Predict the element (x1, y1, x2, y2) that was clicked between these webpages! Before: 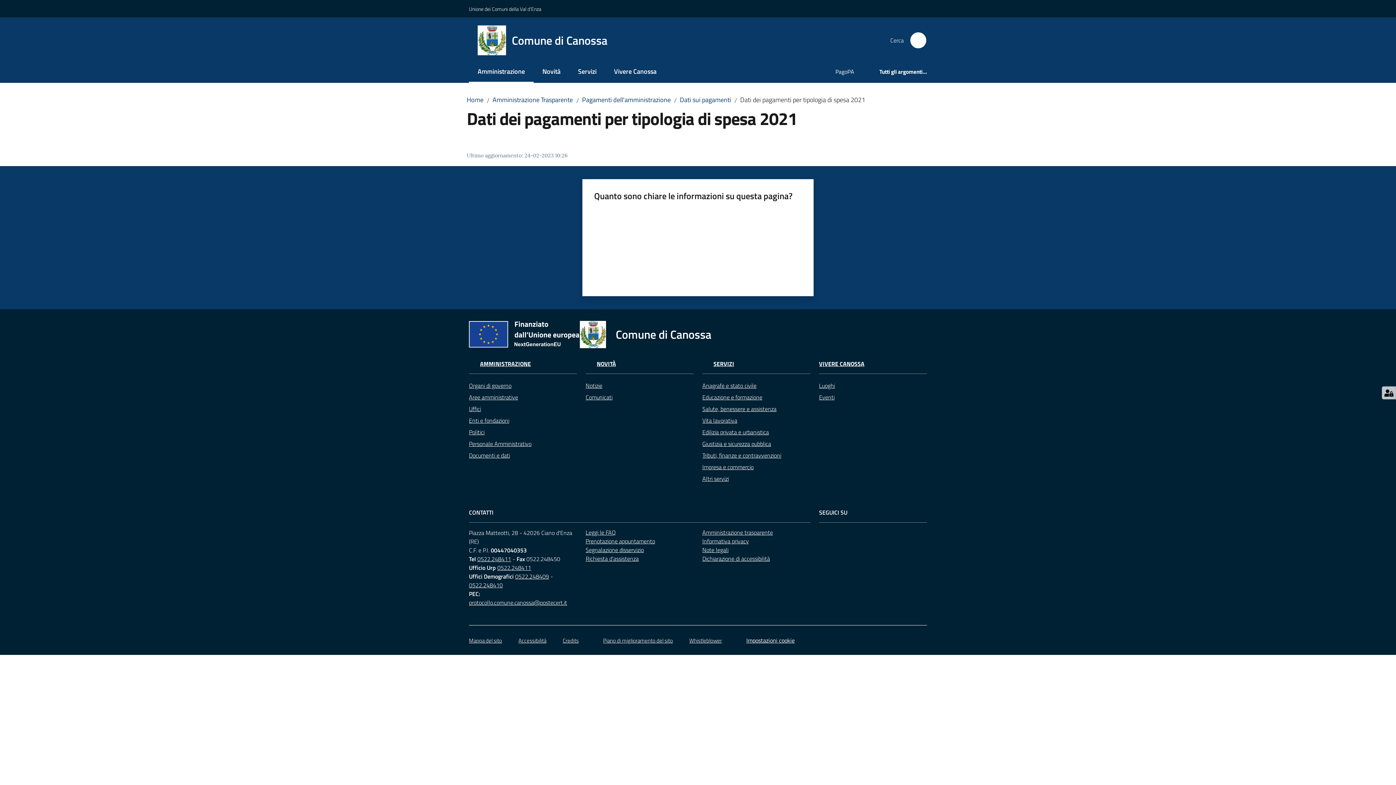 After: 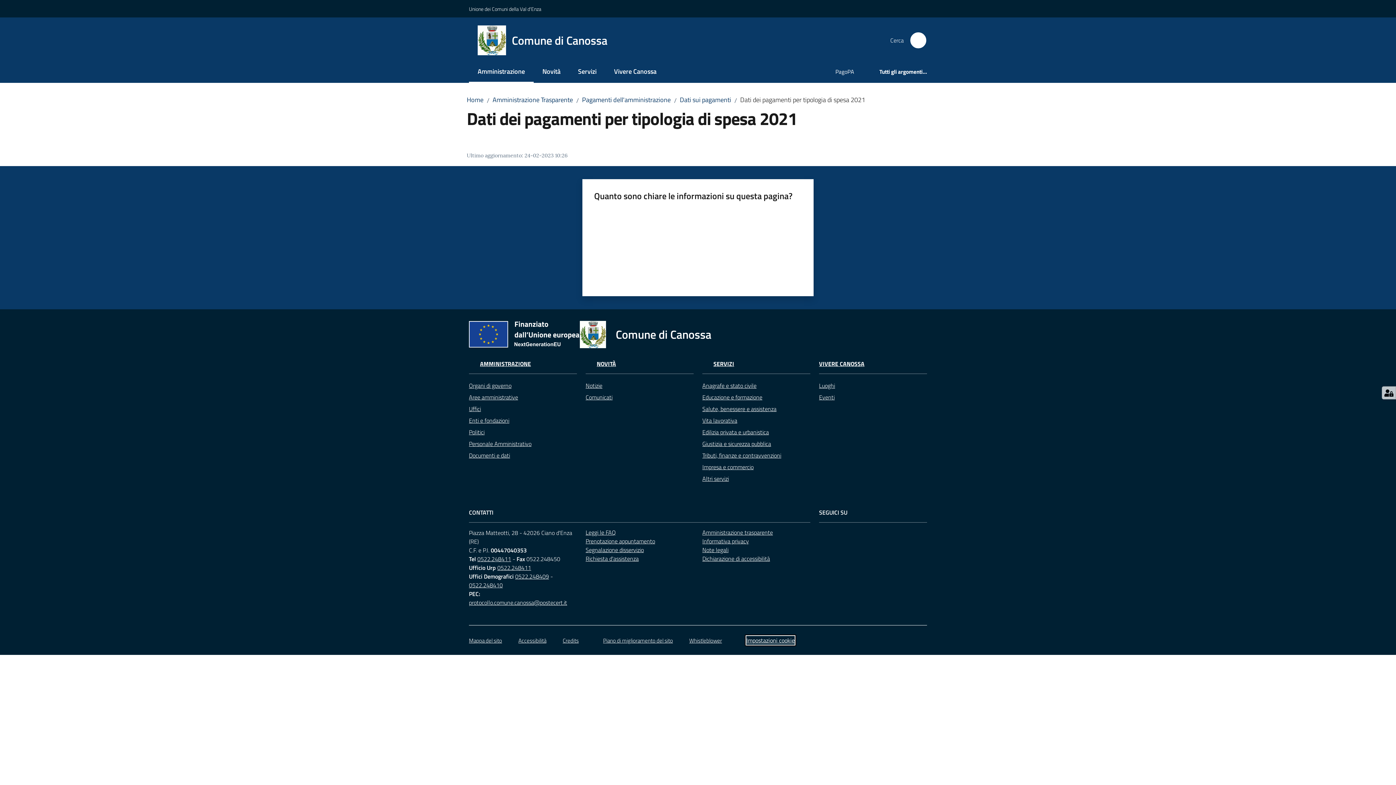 Action: label: Impostazioni cookie bbox: (746, 636, 794, 645)